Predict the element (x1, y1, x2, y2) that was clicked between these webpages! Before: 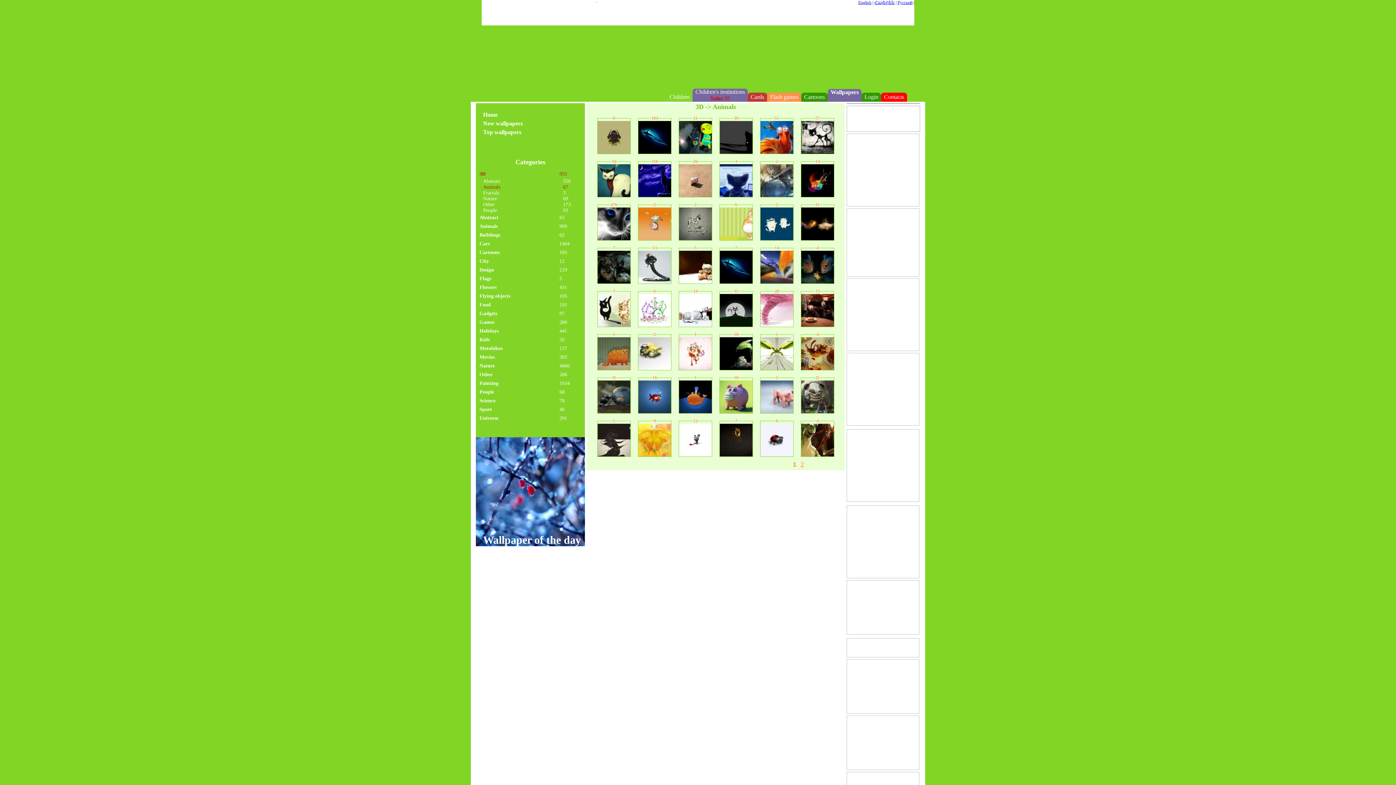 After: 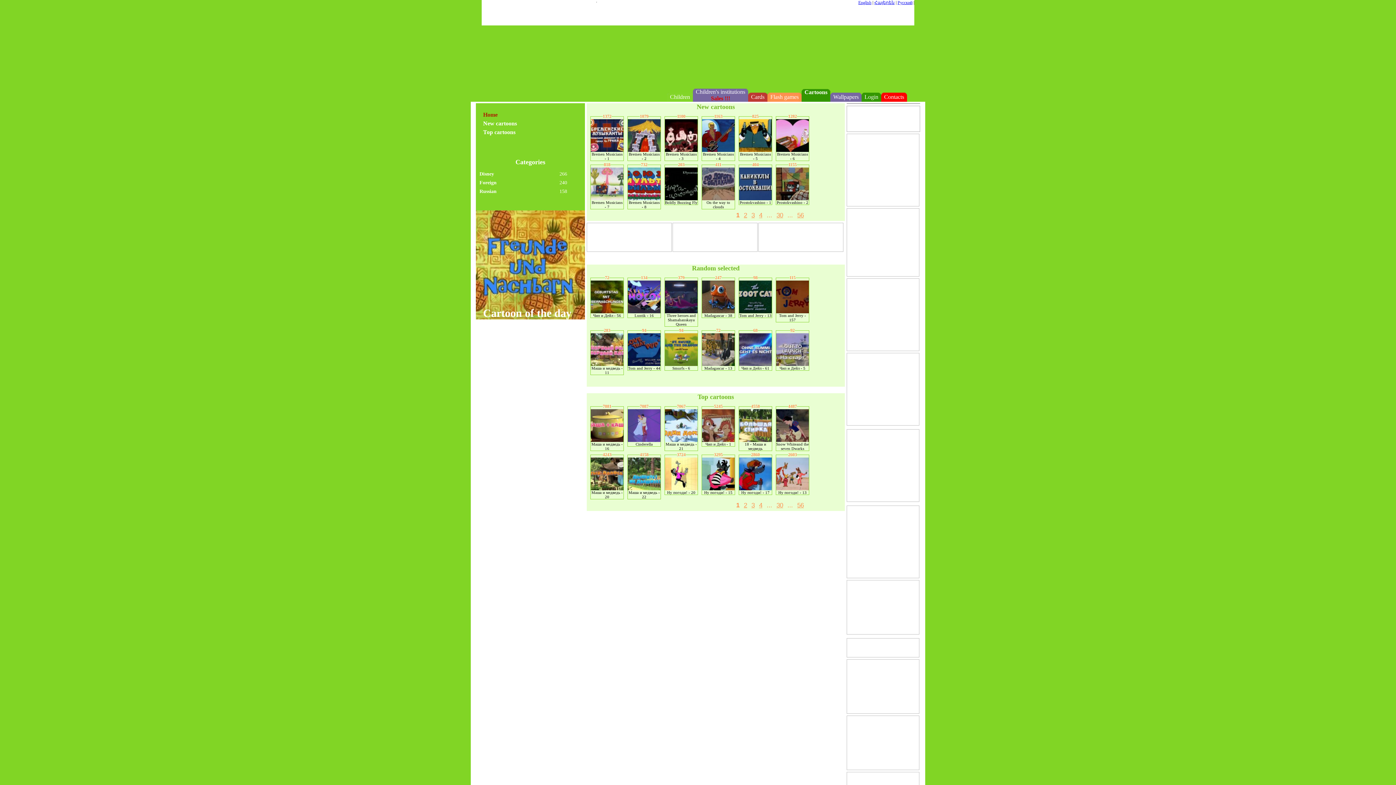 Action: bbox: (804, 93, 825, 100) label: Cartoons